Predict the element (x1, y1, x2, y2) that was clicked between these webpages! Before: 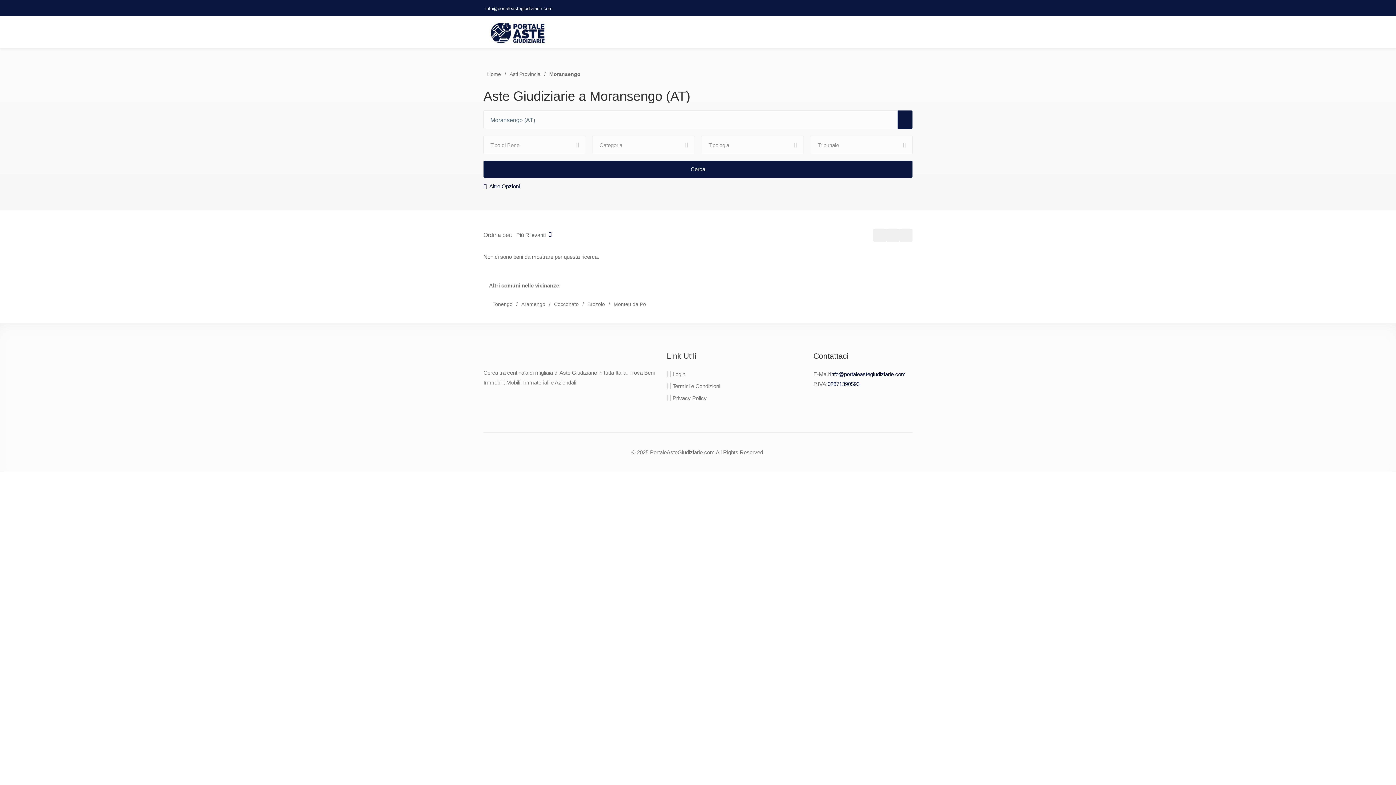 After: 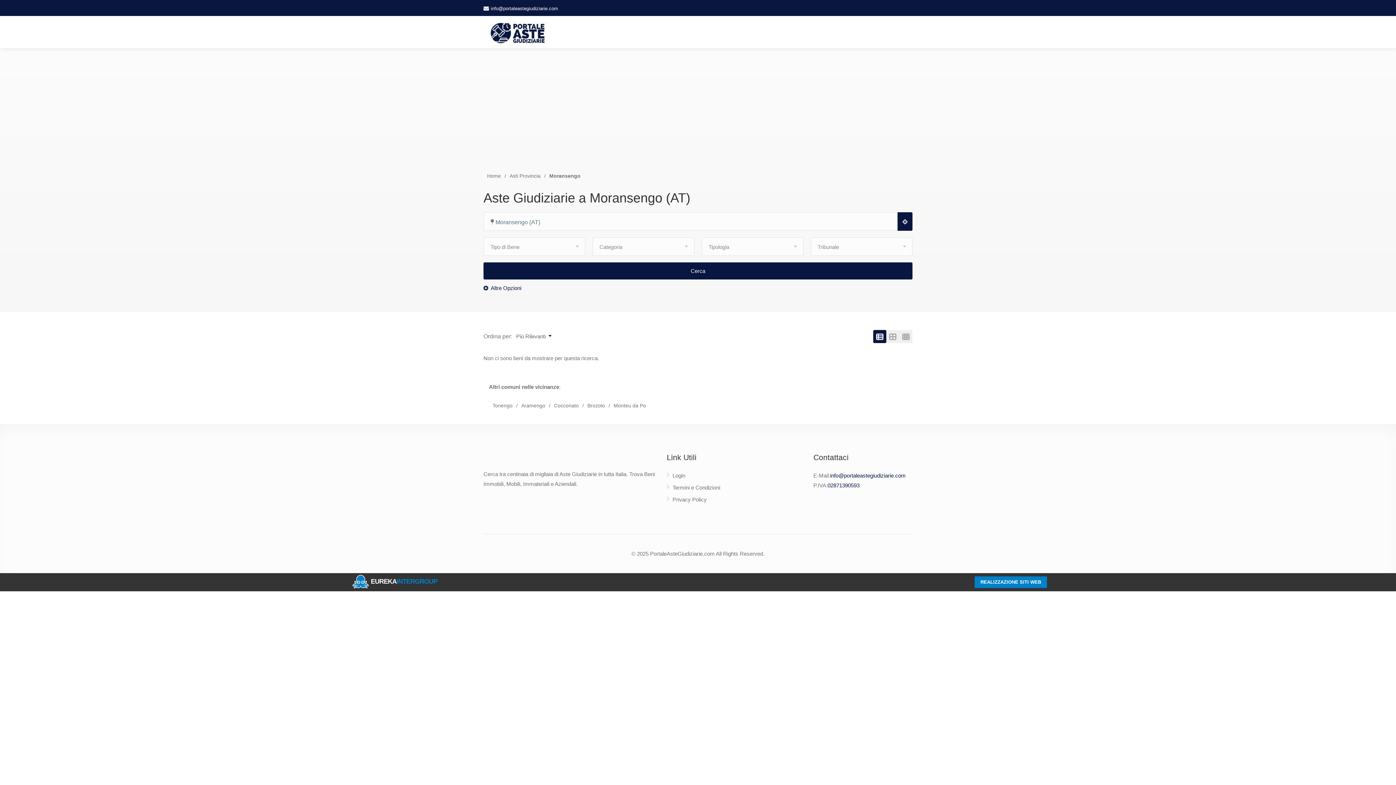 Action: bbox: (873, 228, 886, 241)